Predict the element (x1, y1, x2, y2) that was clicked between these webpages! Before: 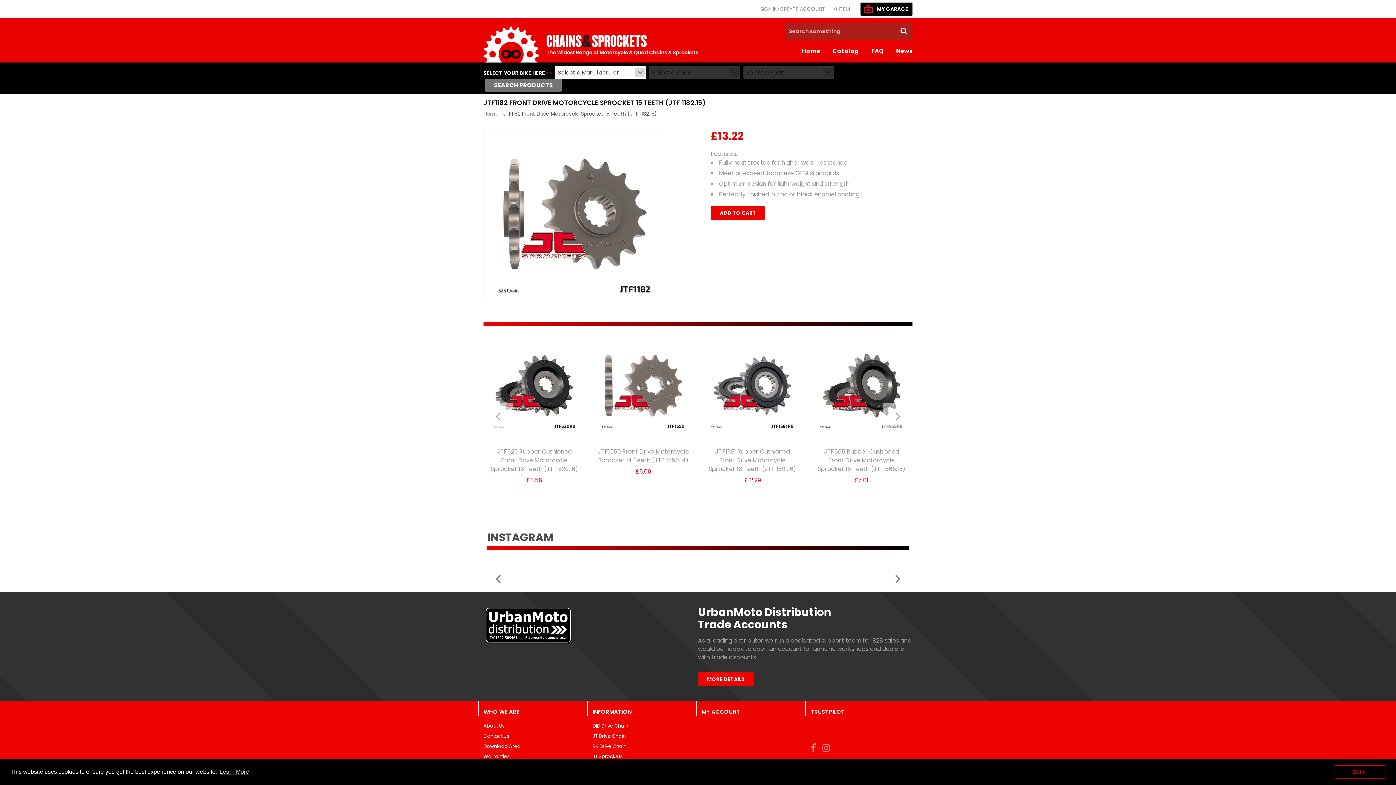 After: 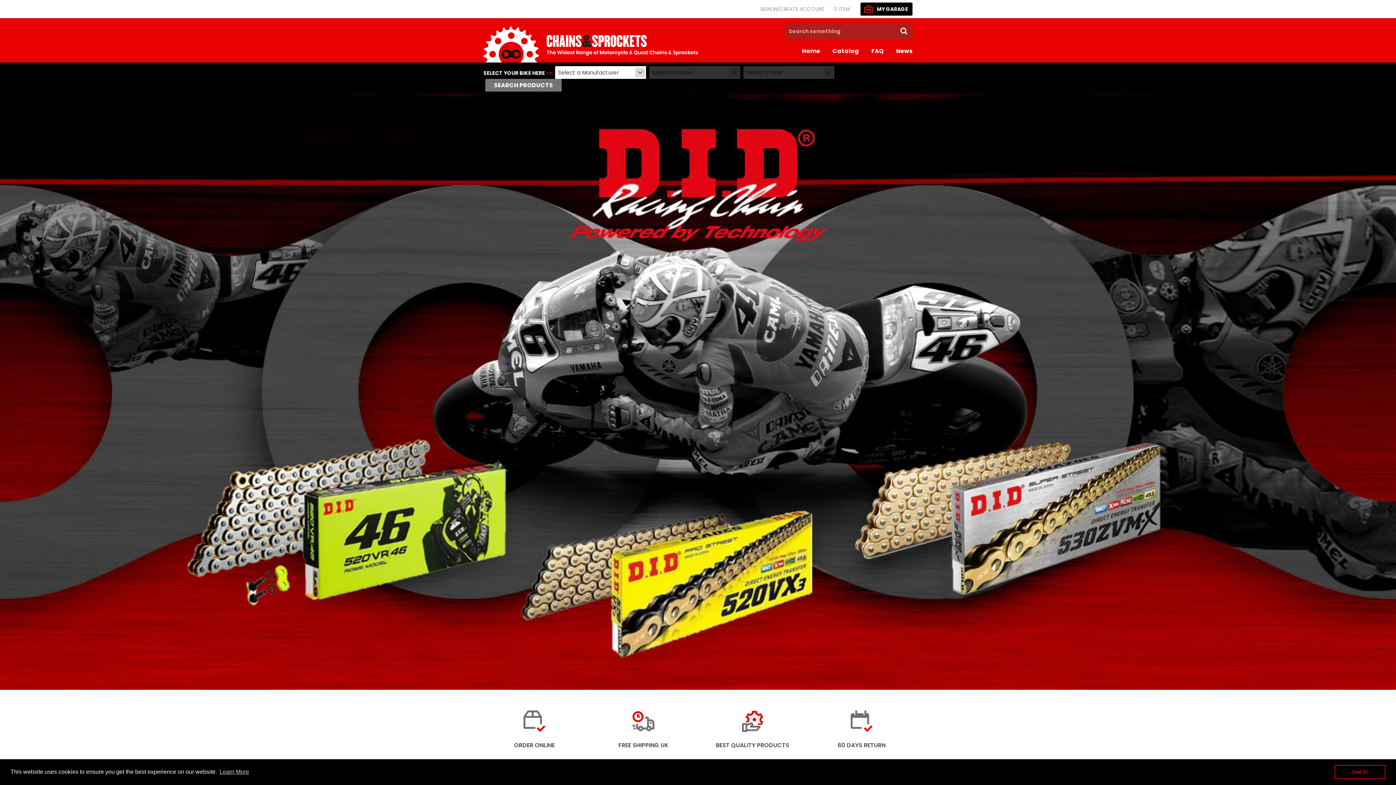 Action: bbox: (483, 110, 498, 117) label: Home